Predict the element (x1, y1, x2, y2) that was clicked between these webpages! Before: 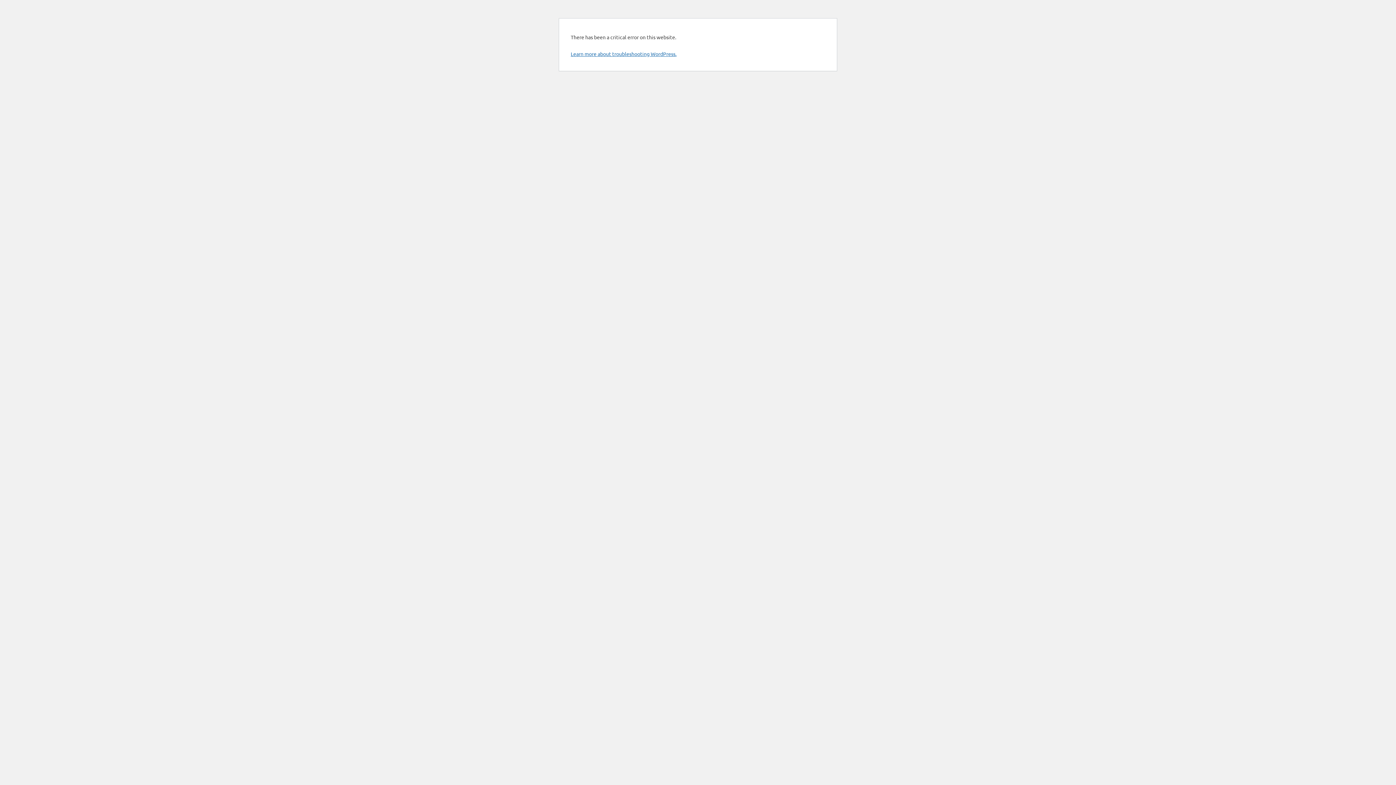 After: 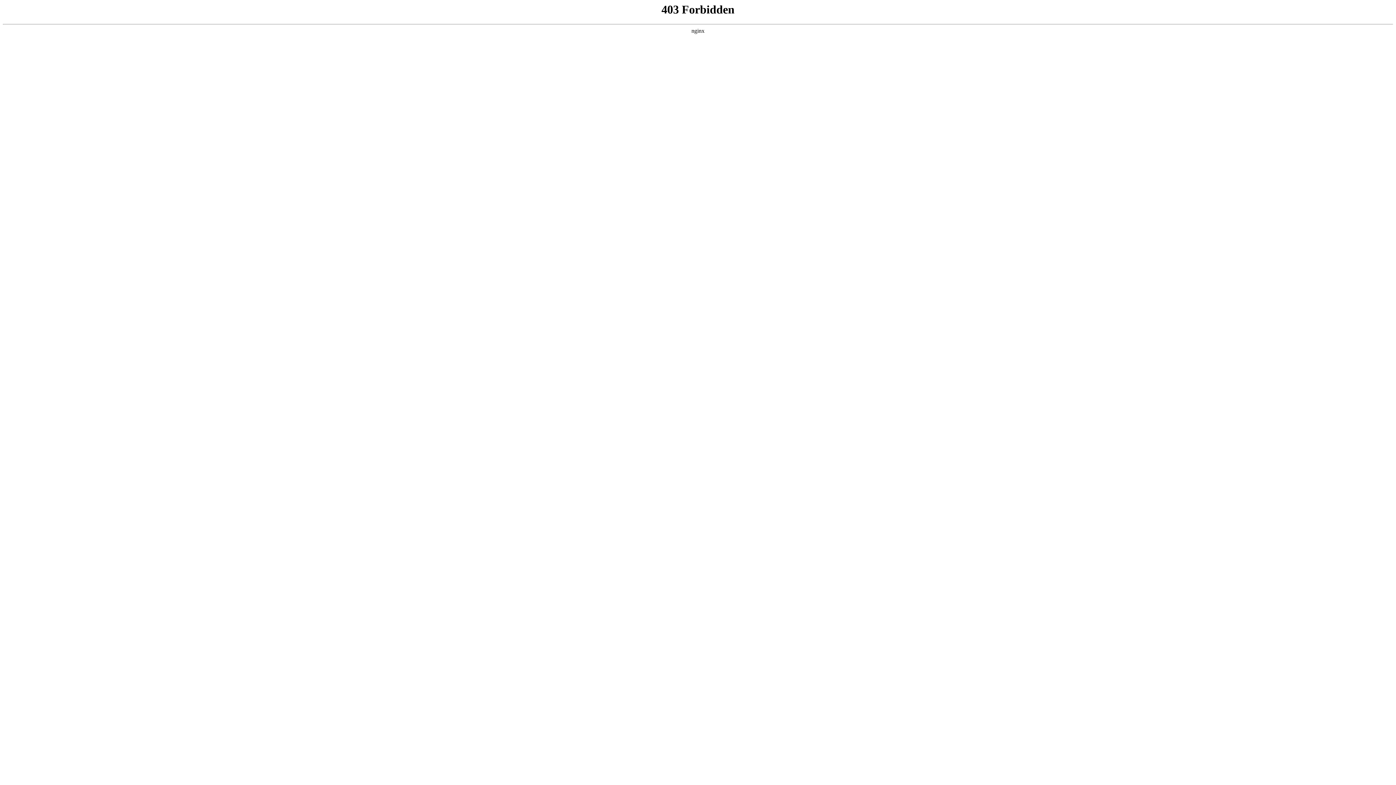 Action: bbox: (570, 50, 676, 57) label: Learn more about troubleshooting WordPress.